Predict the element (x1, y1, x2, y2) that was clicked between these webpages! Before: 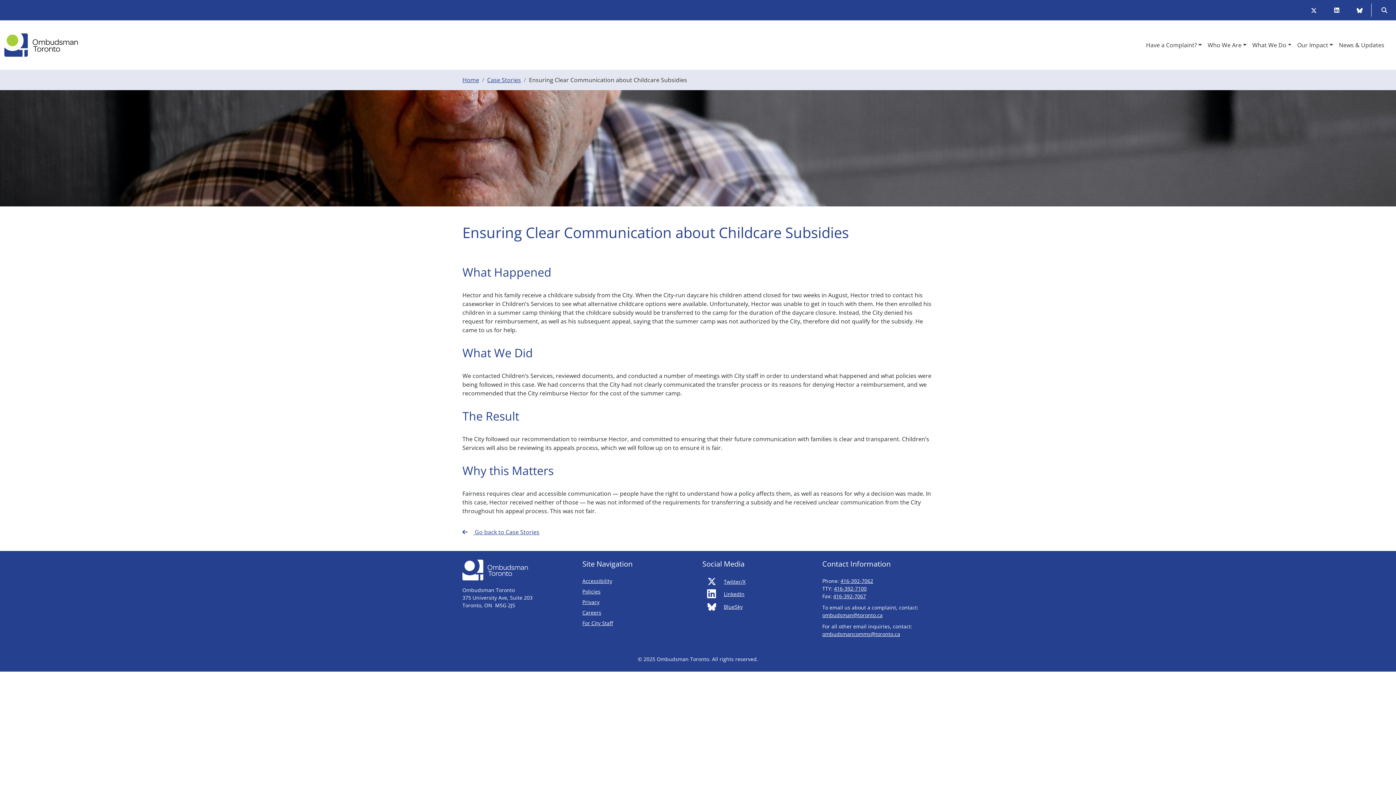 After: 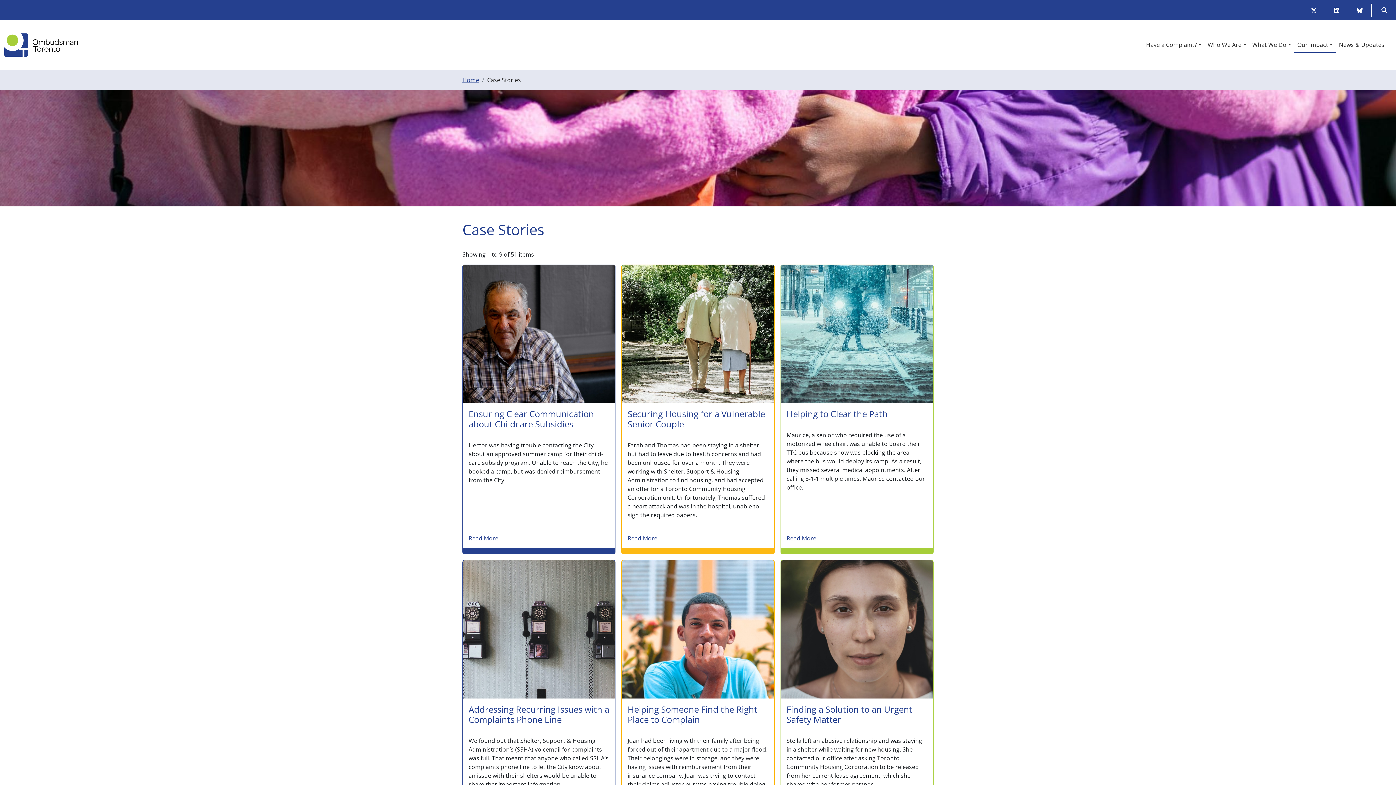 Action: label:  Go back to Case Stories bbox: (462, 528, 539, 536)